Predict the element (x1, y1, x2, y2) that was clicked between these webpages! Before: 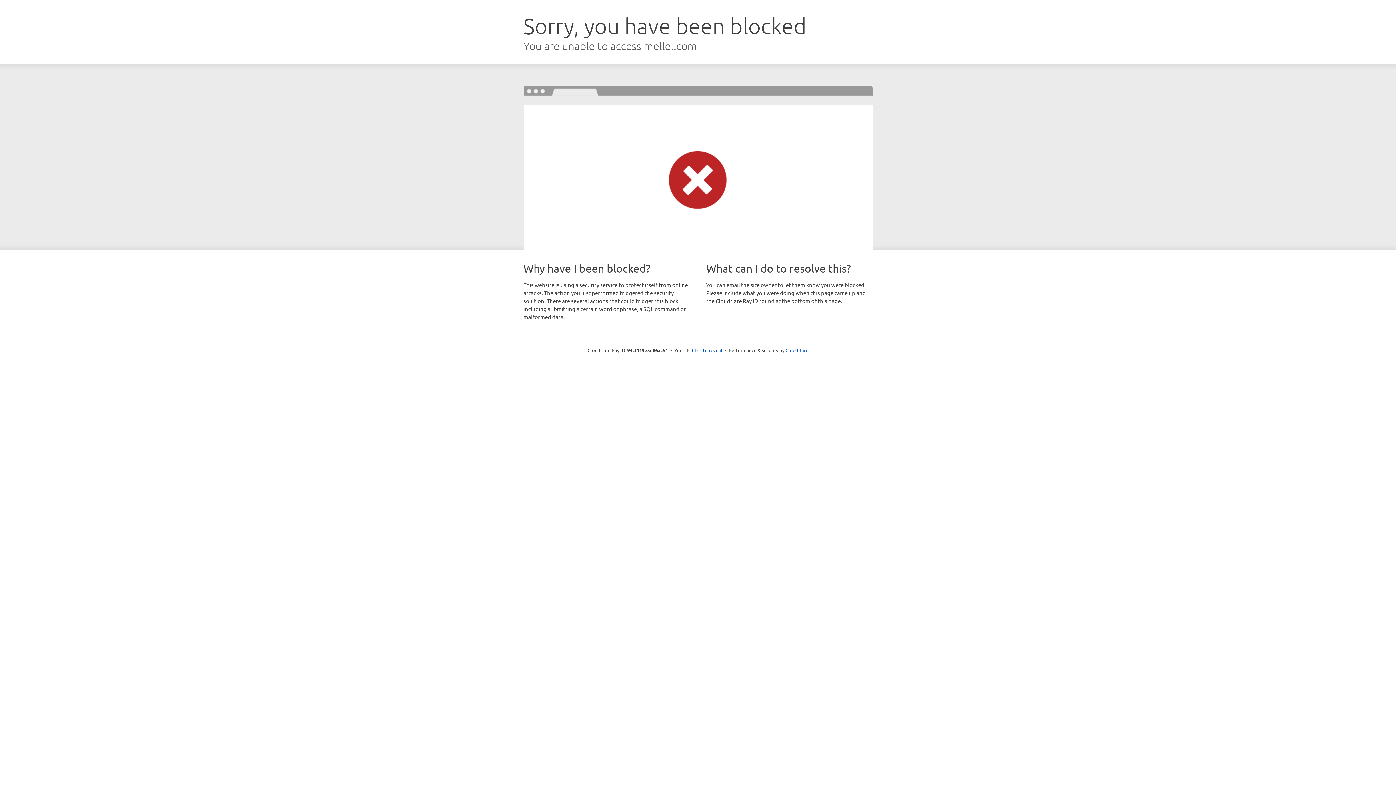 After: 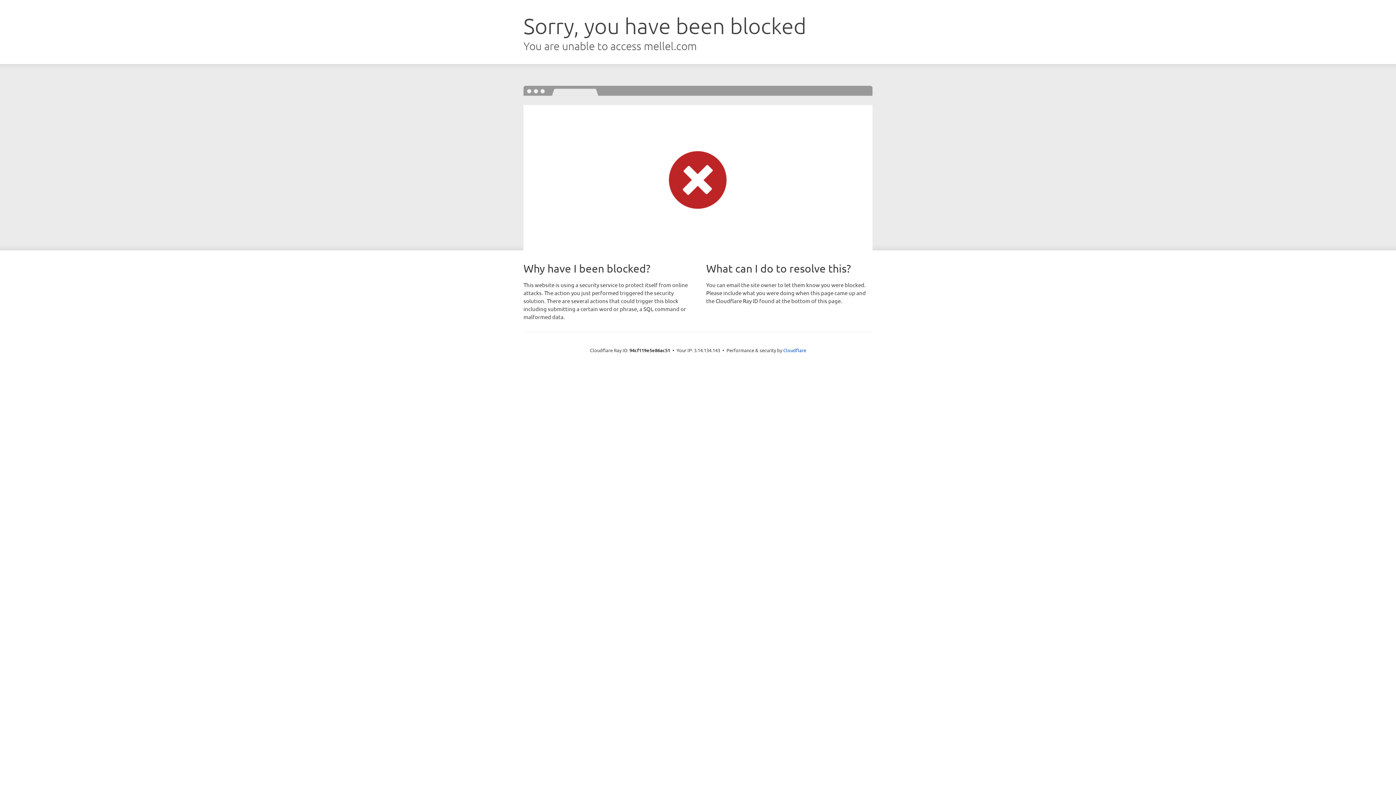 Action: bbox: (692, 346, 722, 353) label: Click to reveal